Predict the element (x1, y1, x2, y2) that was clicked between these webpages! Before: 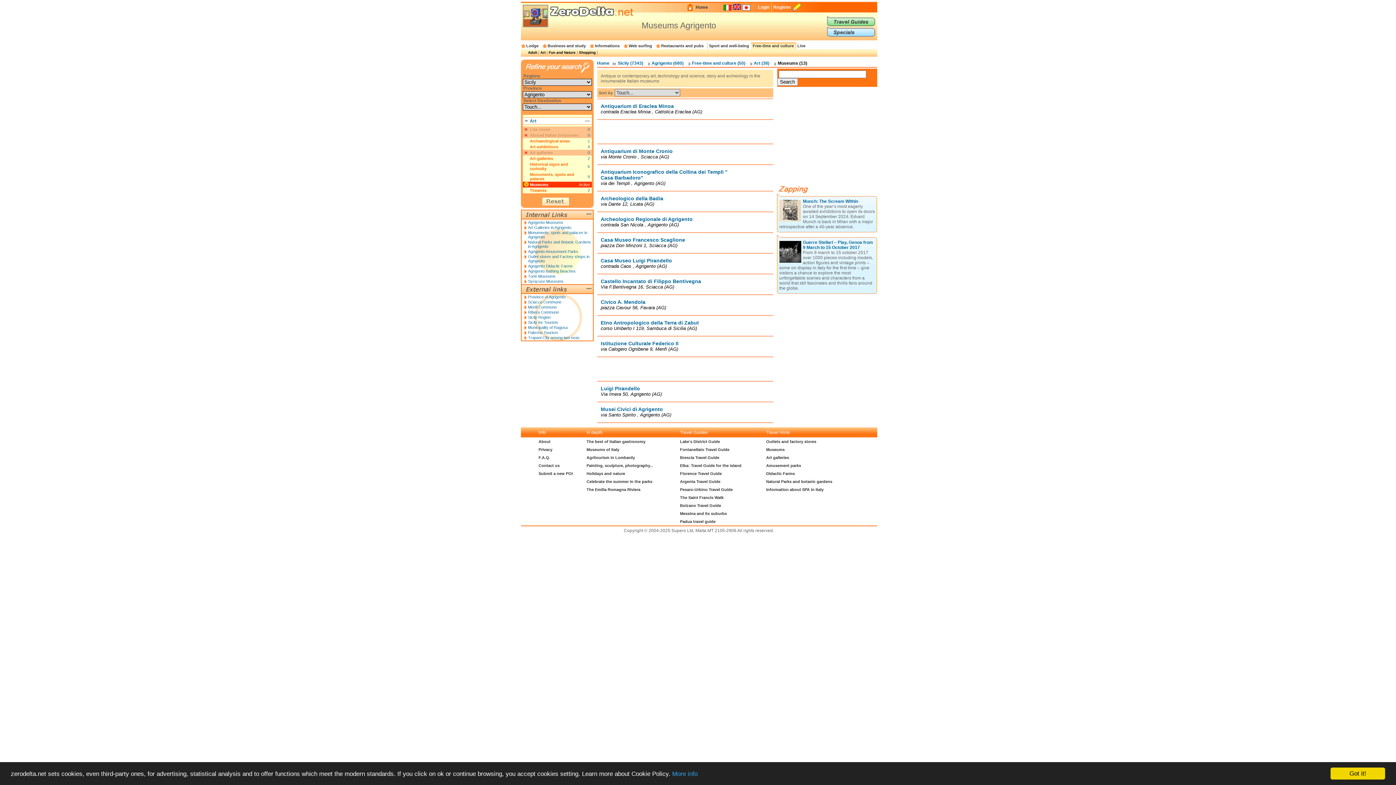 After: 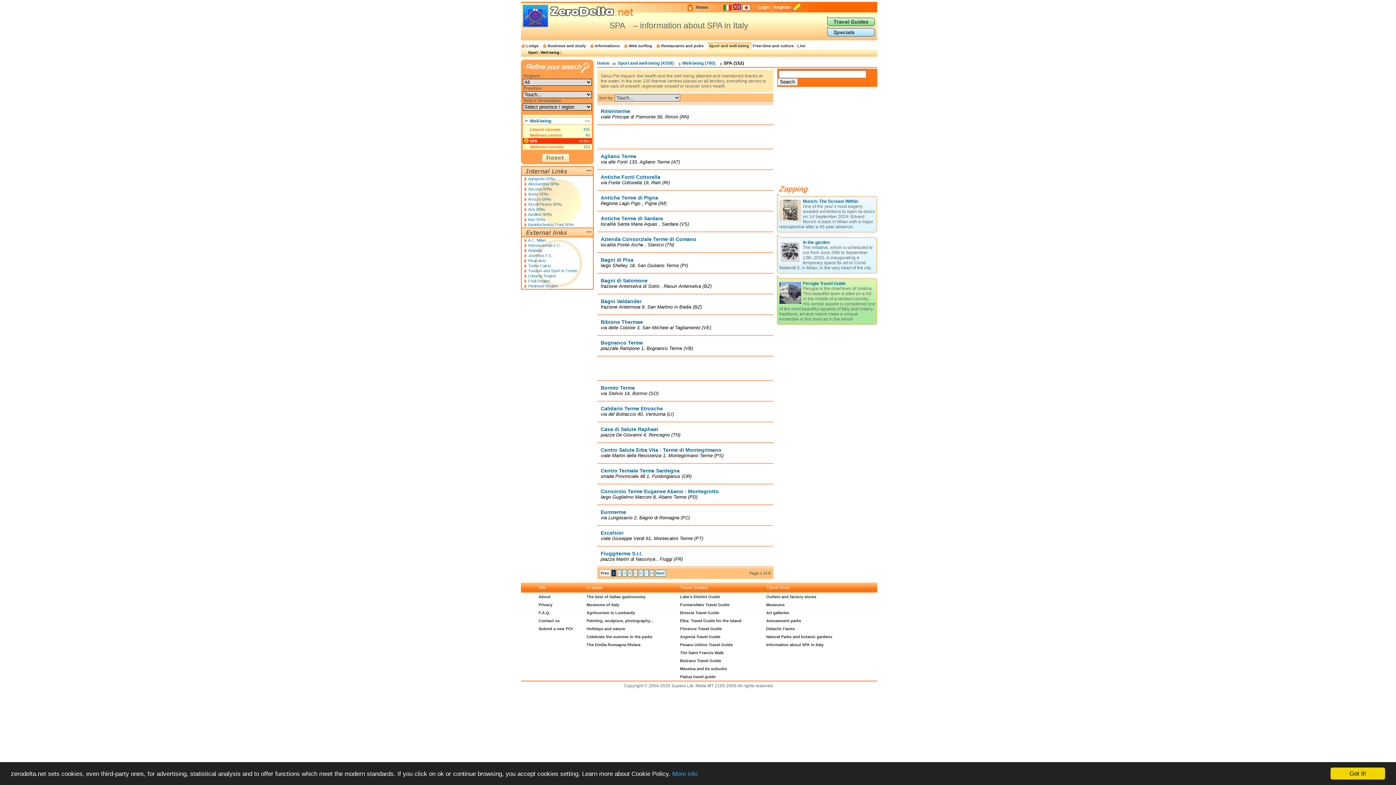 Action: label: Information about SPA in Italy bbox: (766, 487, 823, 492)